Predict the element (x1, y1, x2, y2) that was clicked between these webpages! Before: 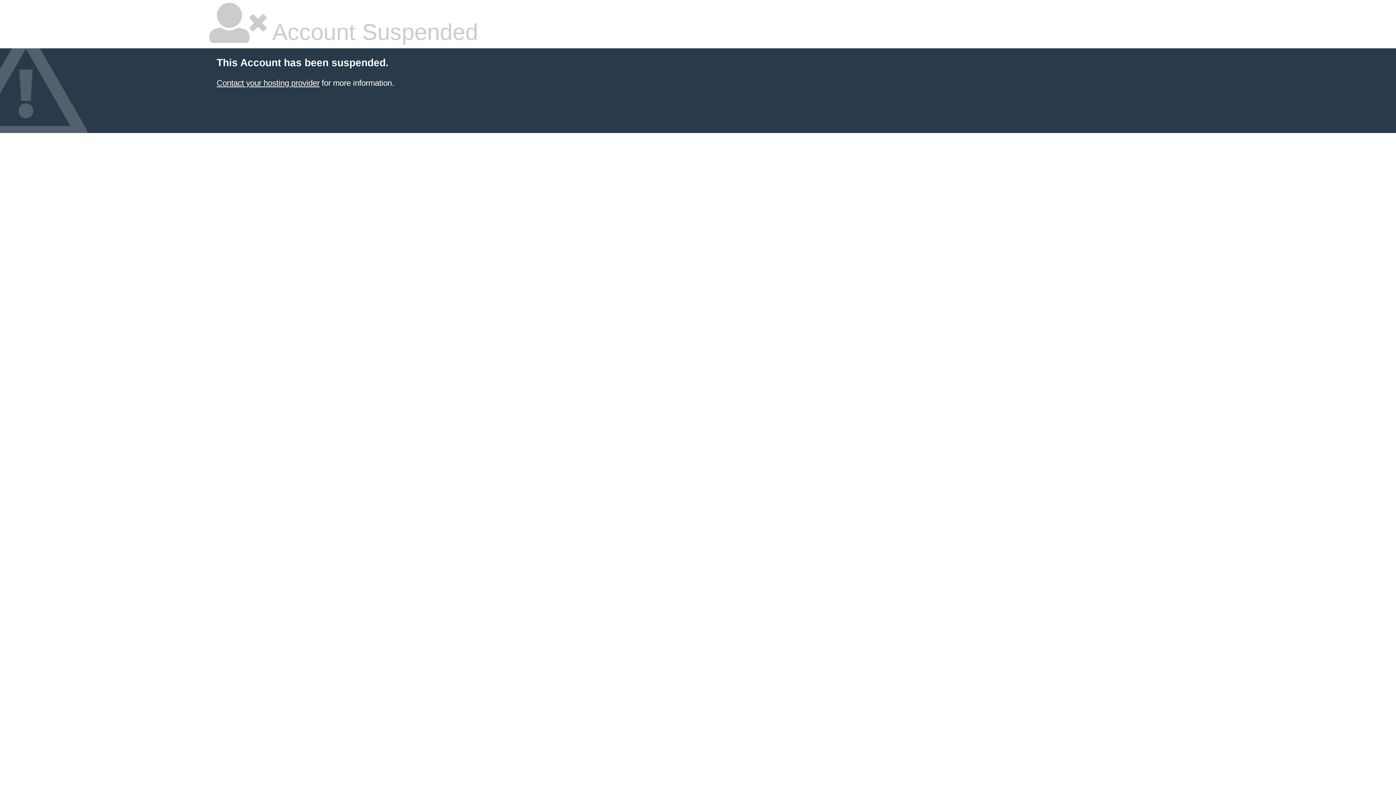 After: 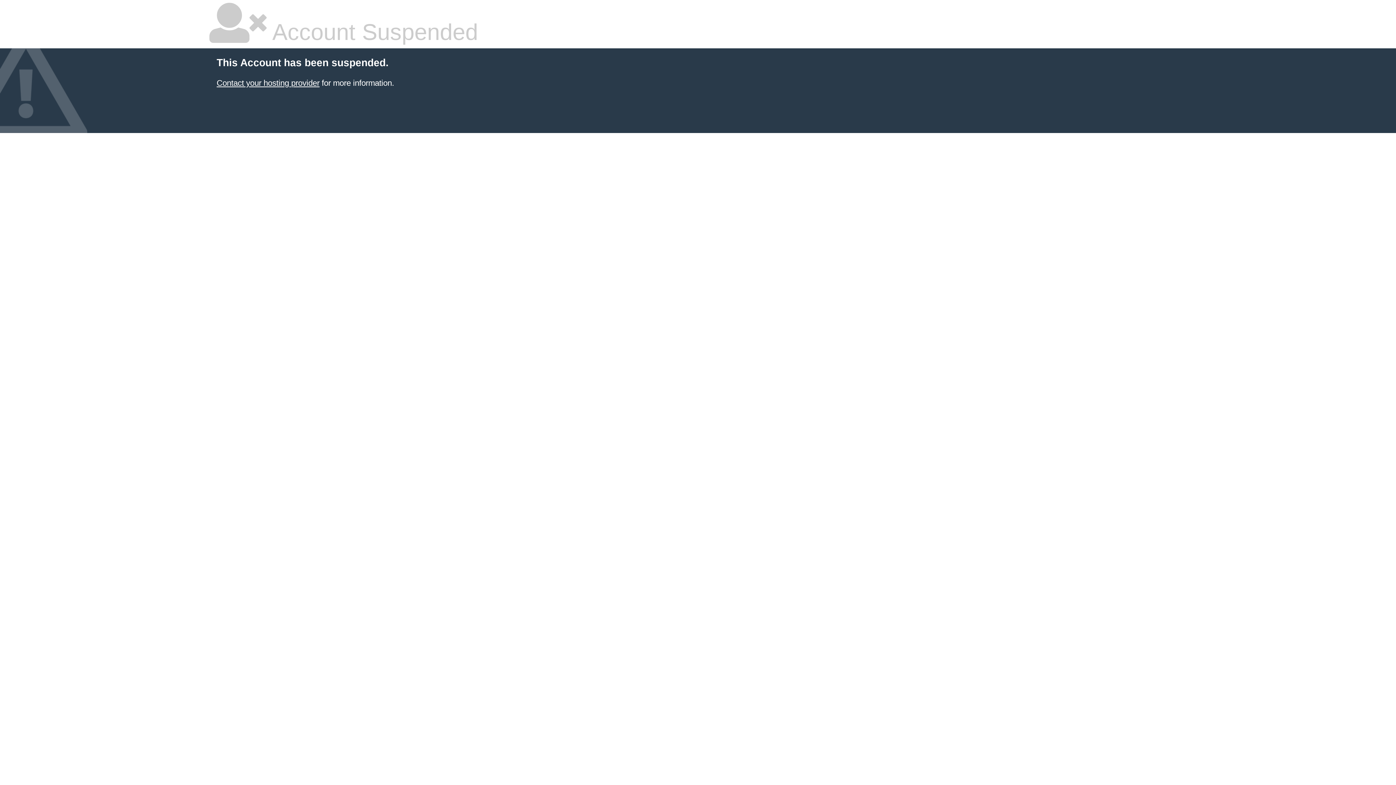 Action: label: Contact your hosting provider bbox: (216, 78, 319, 87)